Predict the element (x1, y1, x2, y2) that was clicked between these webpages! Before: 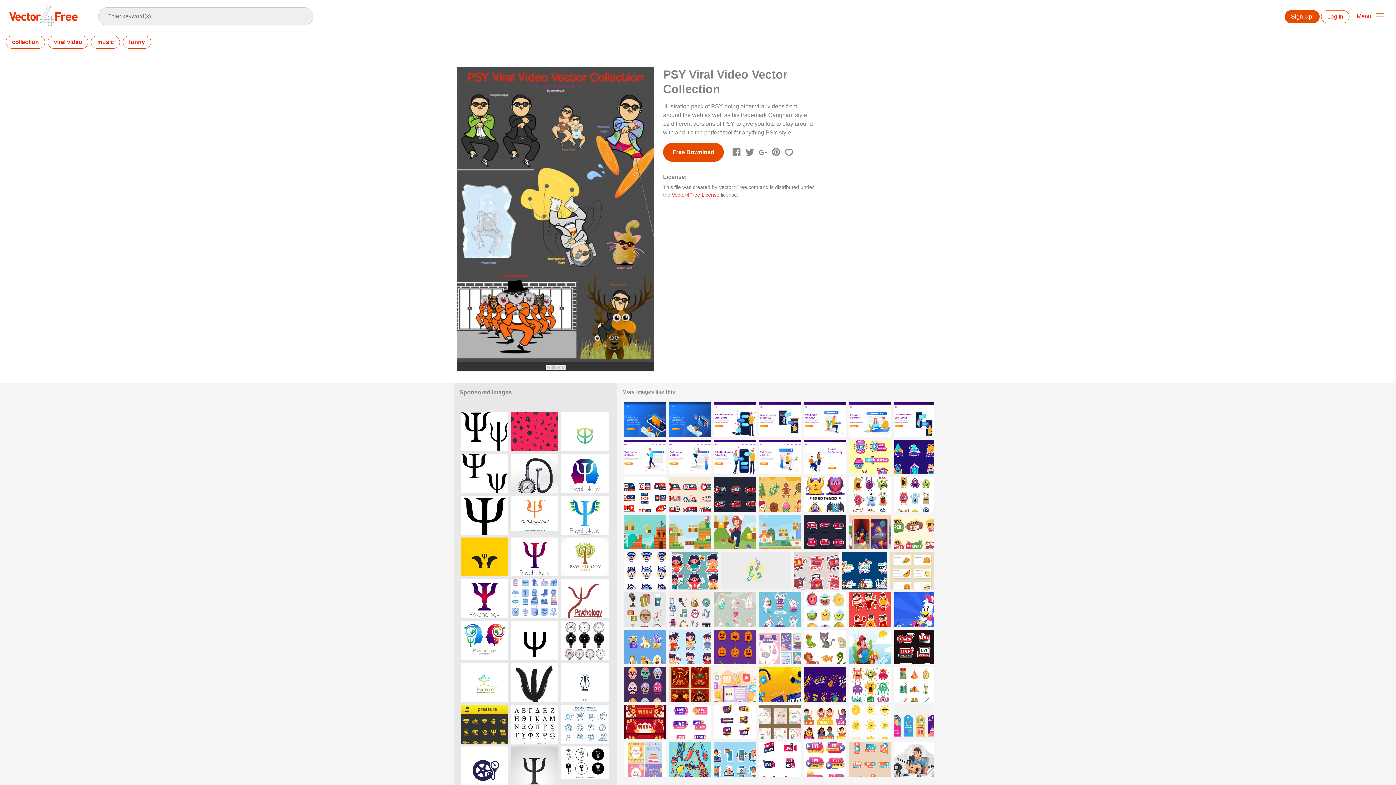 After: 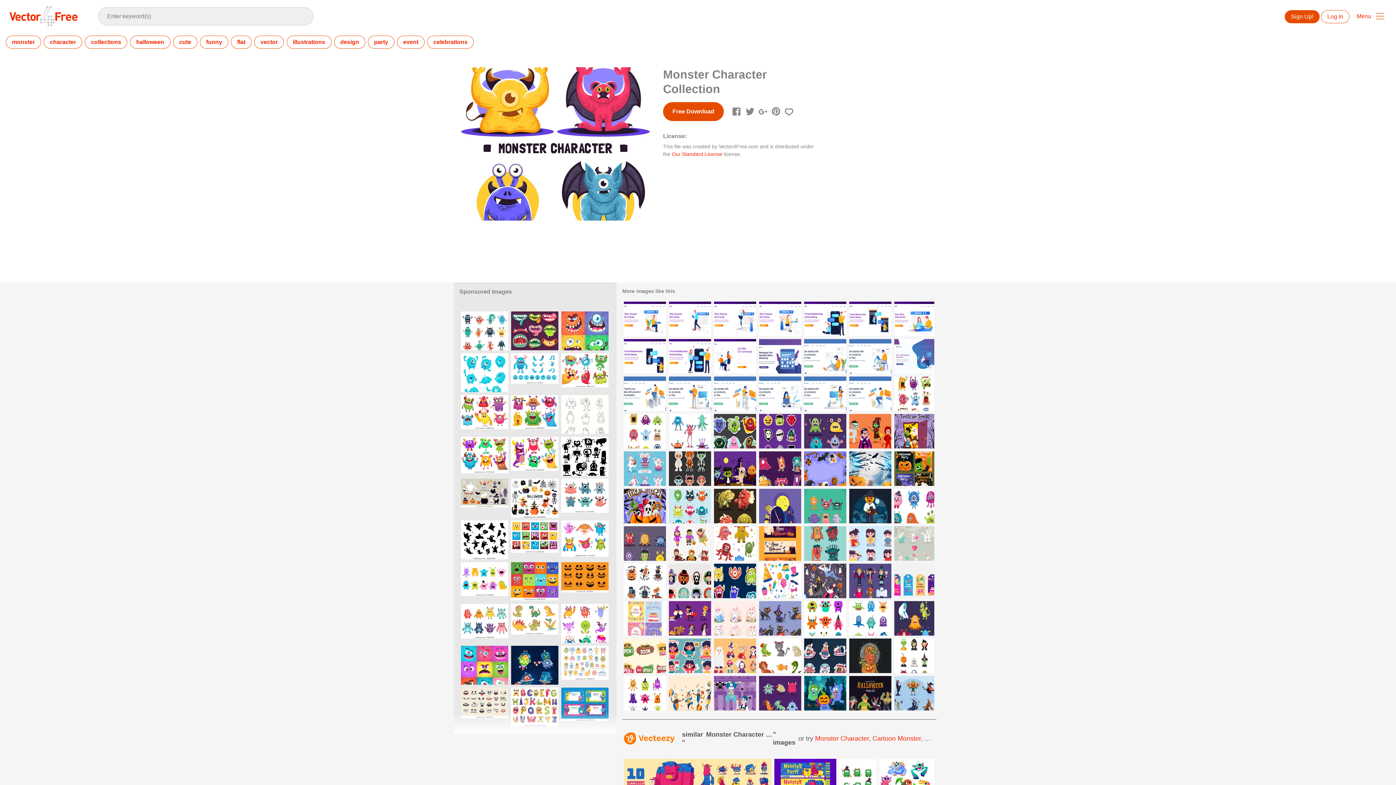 Action: bbox: (804, 477, 846, 511)